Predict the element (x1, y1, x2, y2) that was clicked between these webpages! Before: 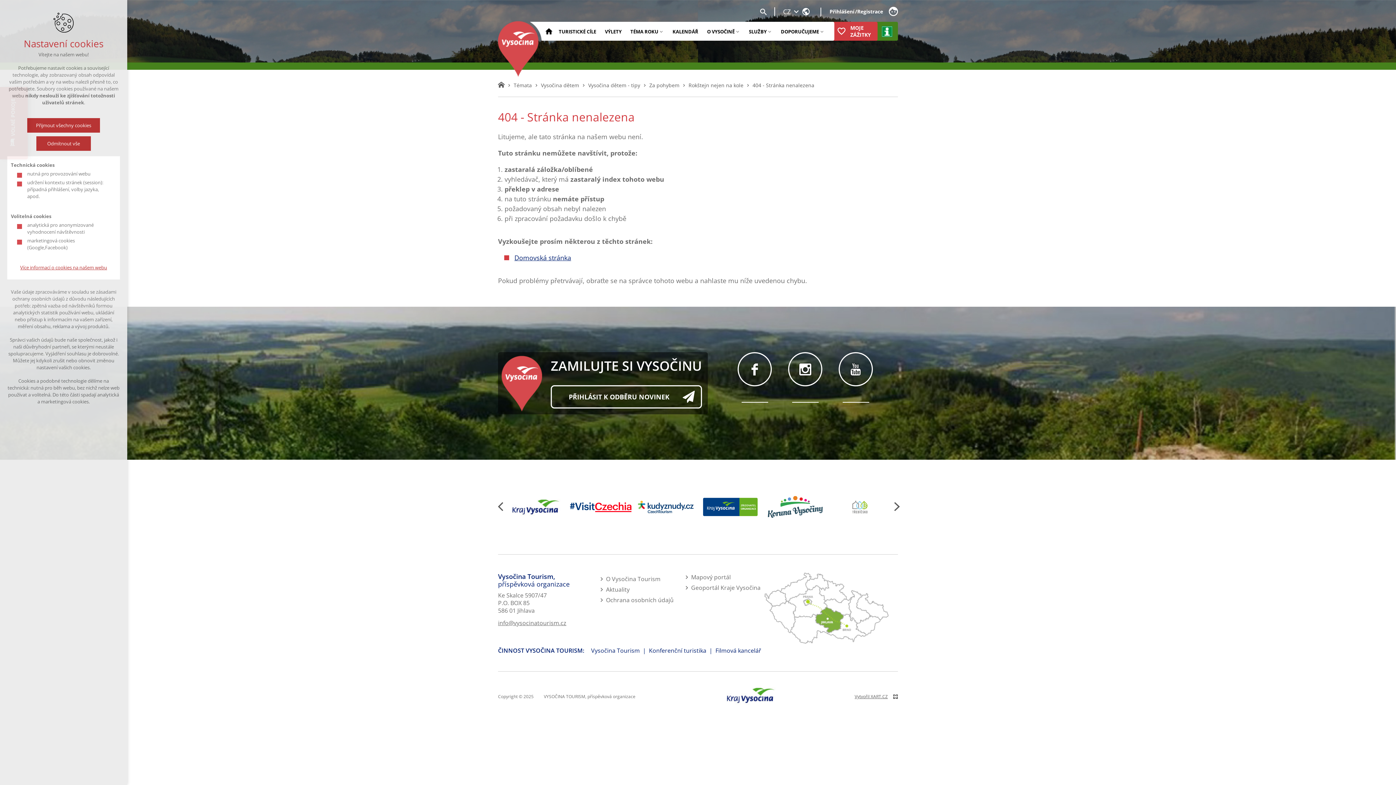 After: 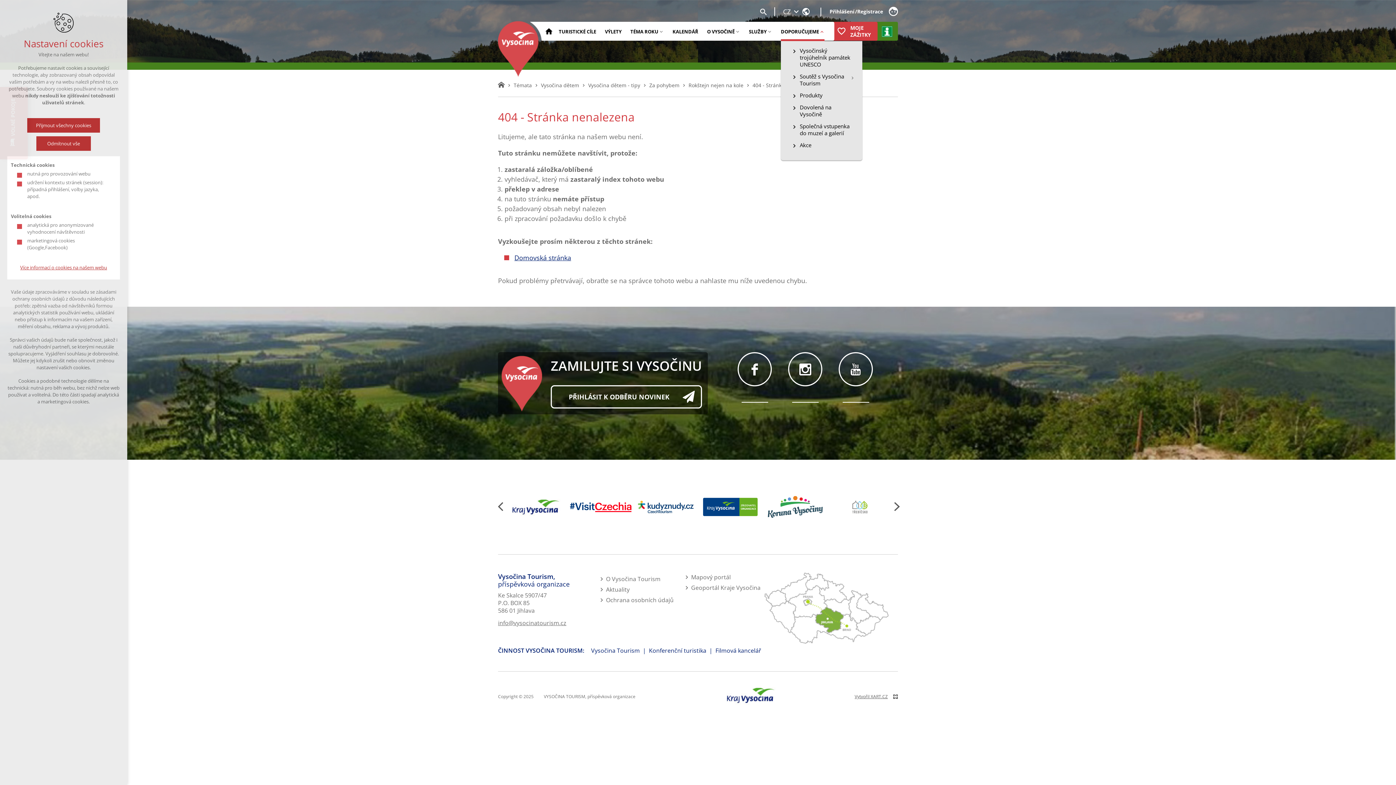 Action: label: Zobrazit podnabídku bbox: (819, 21, 824, 40)